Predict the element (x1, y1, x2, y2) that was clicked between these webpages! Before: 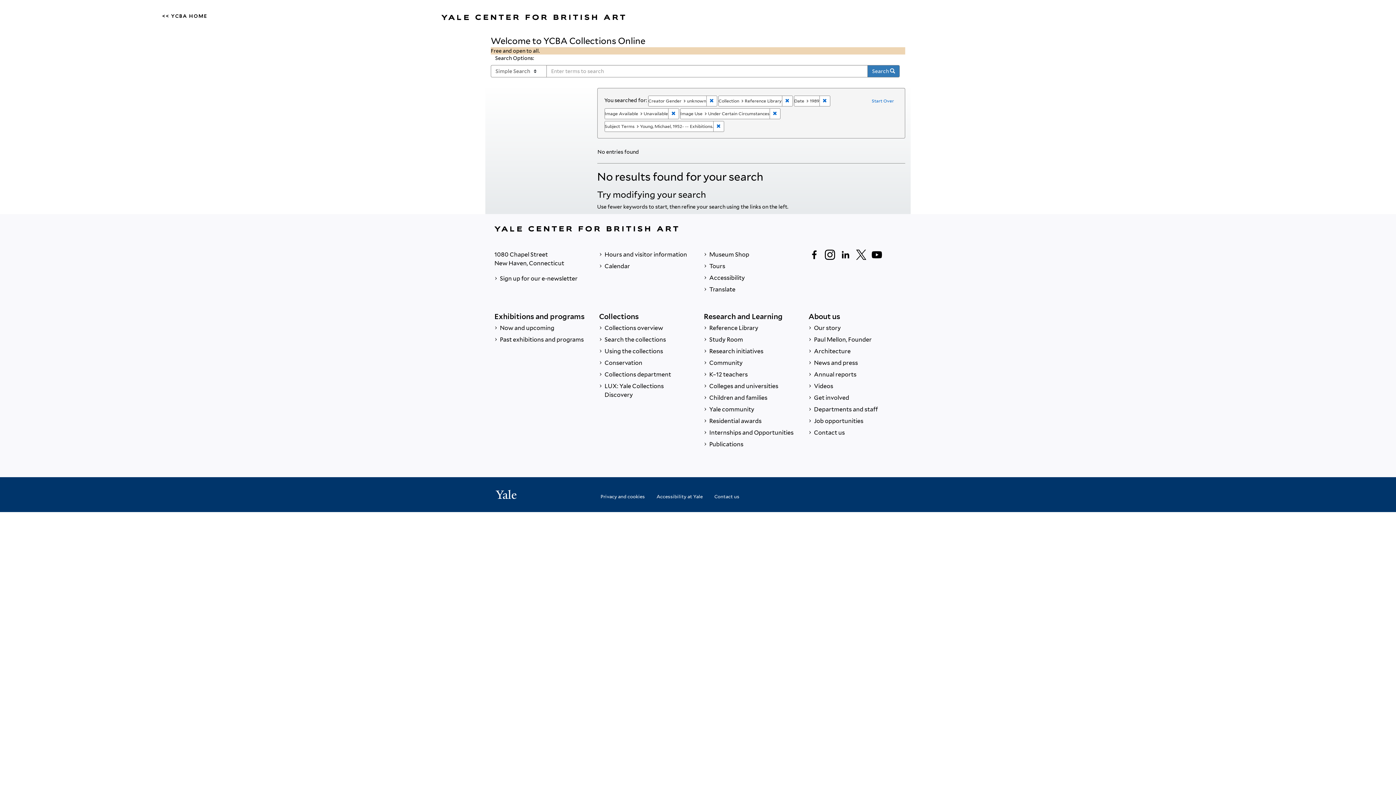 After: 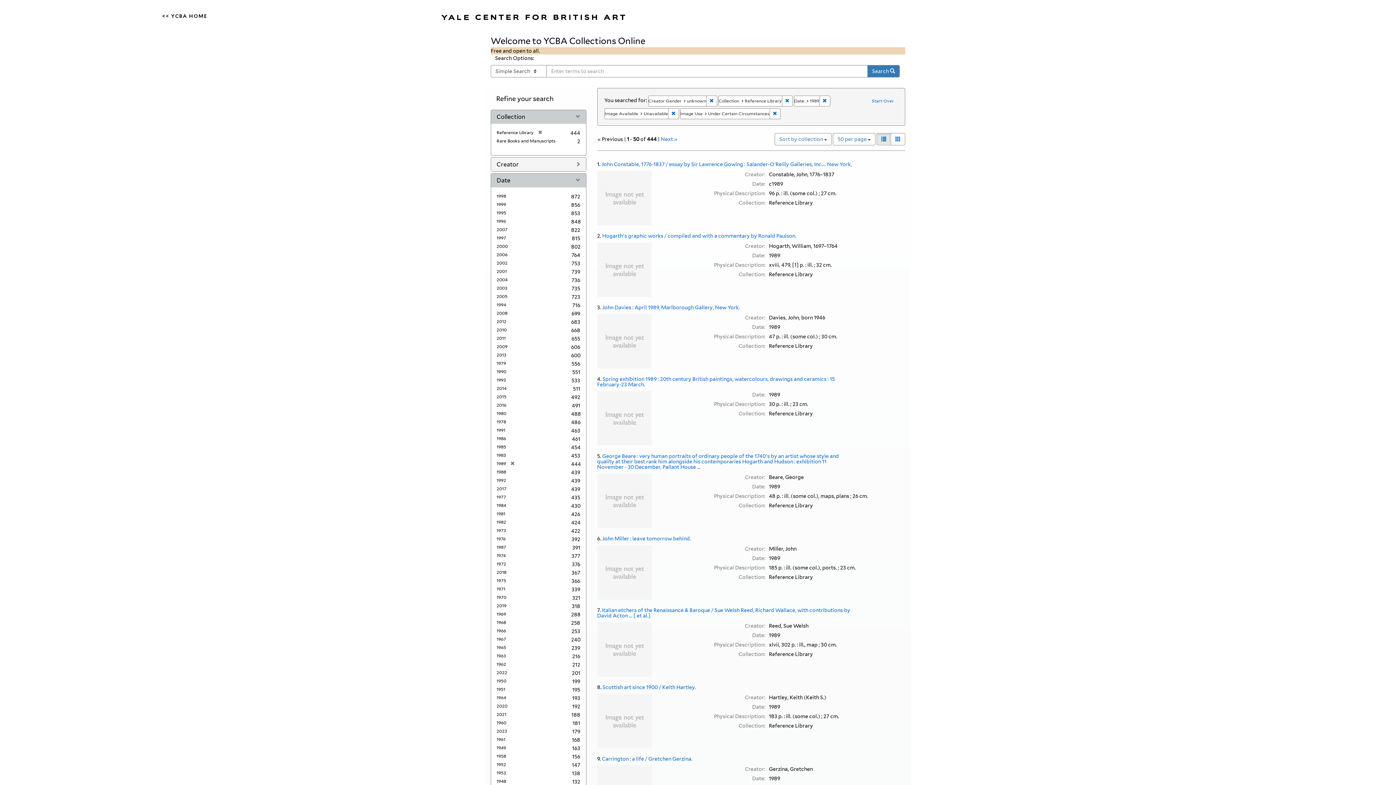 Action: label: Remove constraint Subject Terms: Young, Michael, 1952- -- Exhibitions. bbox: (713, 120, 724, 131)